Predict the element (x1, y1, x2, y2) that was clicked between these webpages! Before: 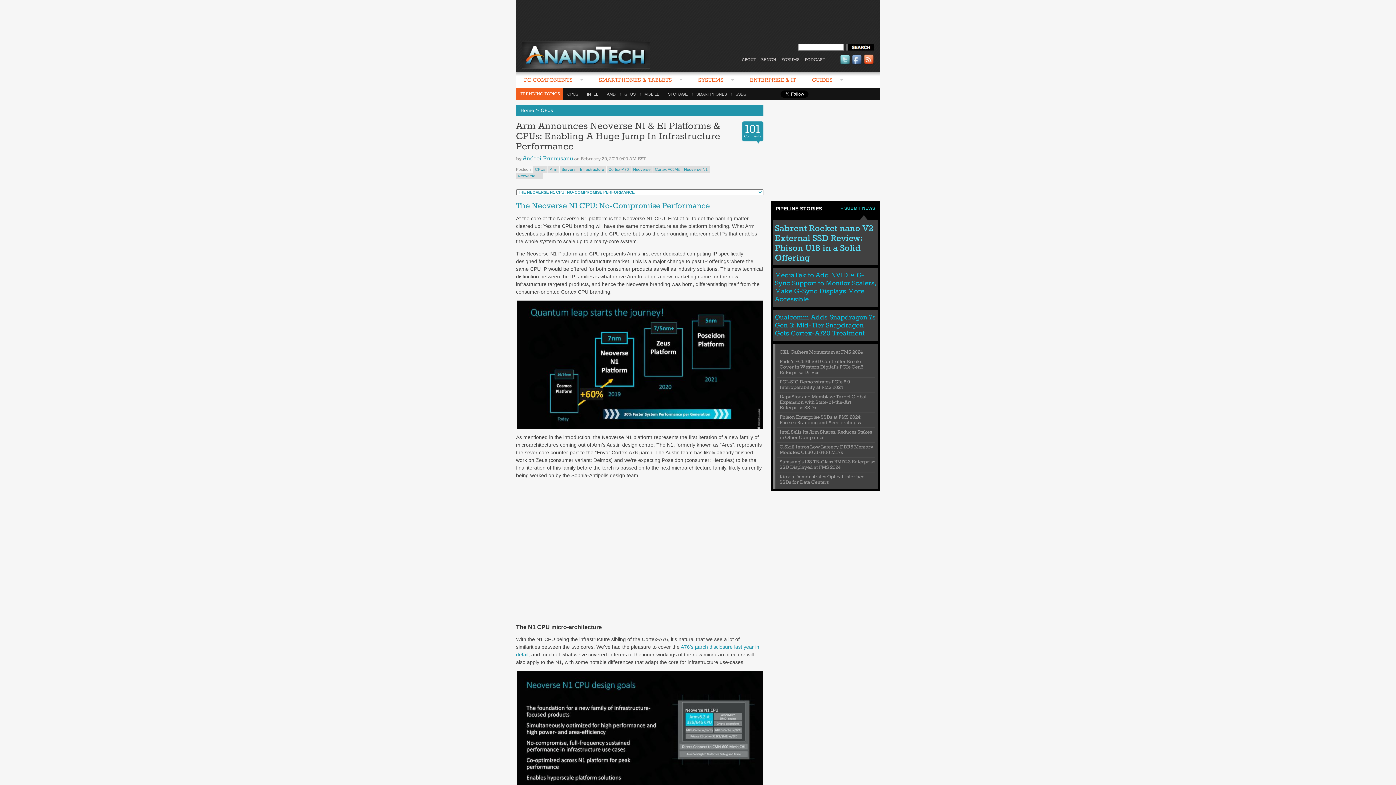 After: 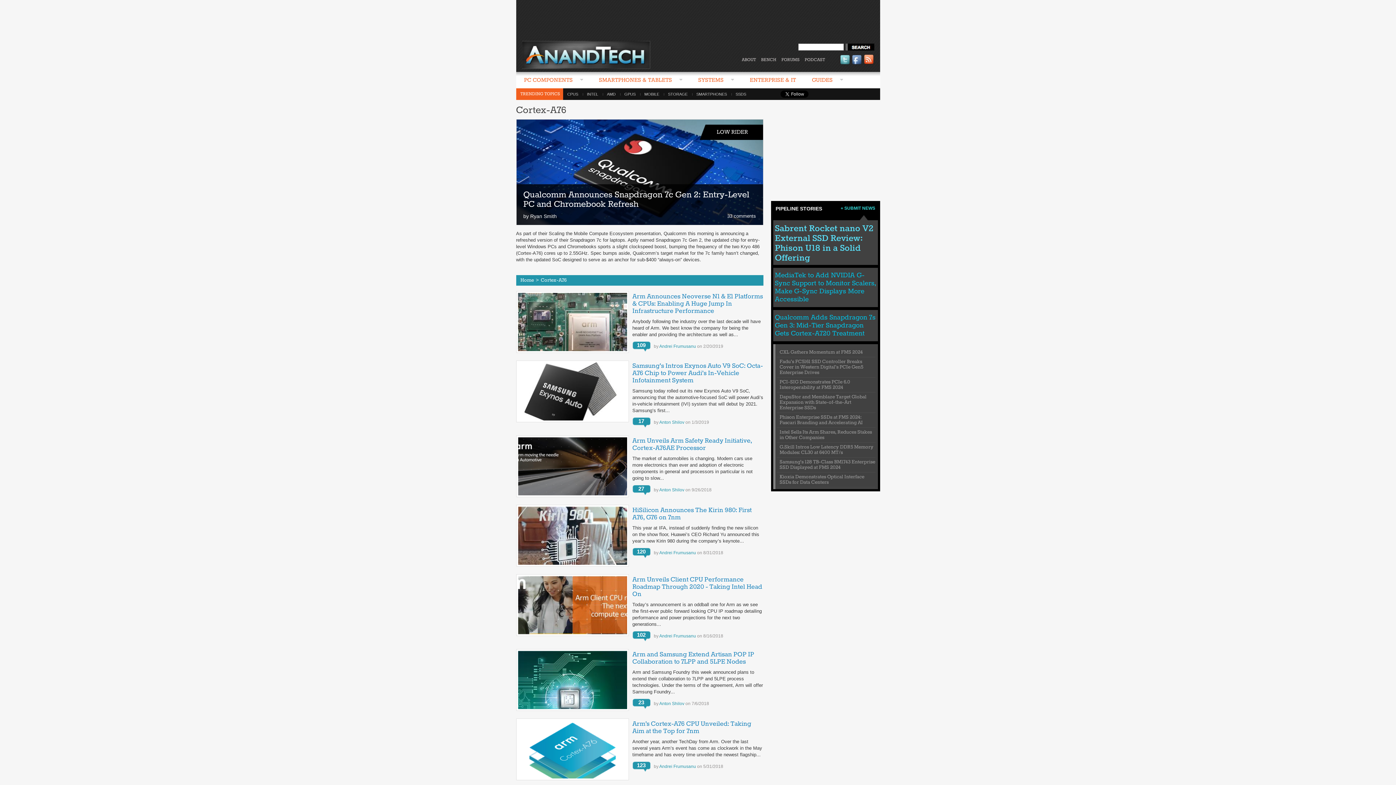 Action: label: Cortex-A76 bbox: (606, 166, 630, 172)